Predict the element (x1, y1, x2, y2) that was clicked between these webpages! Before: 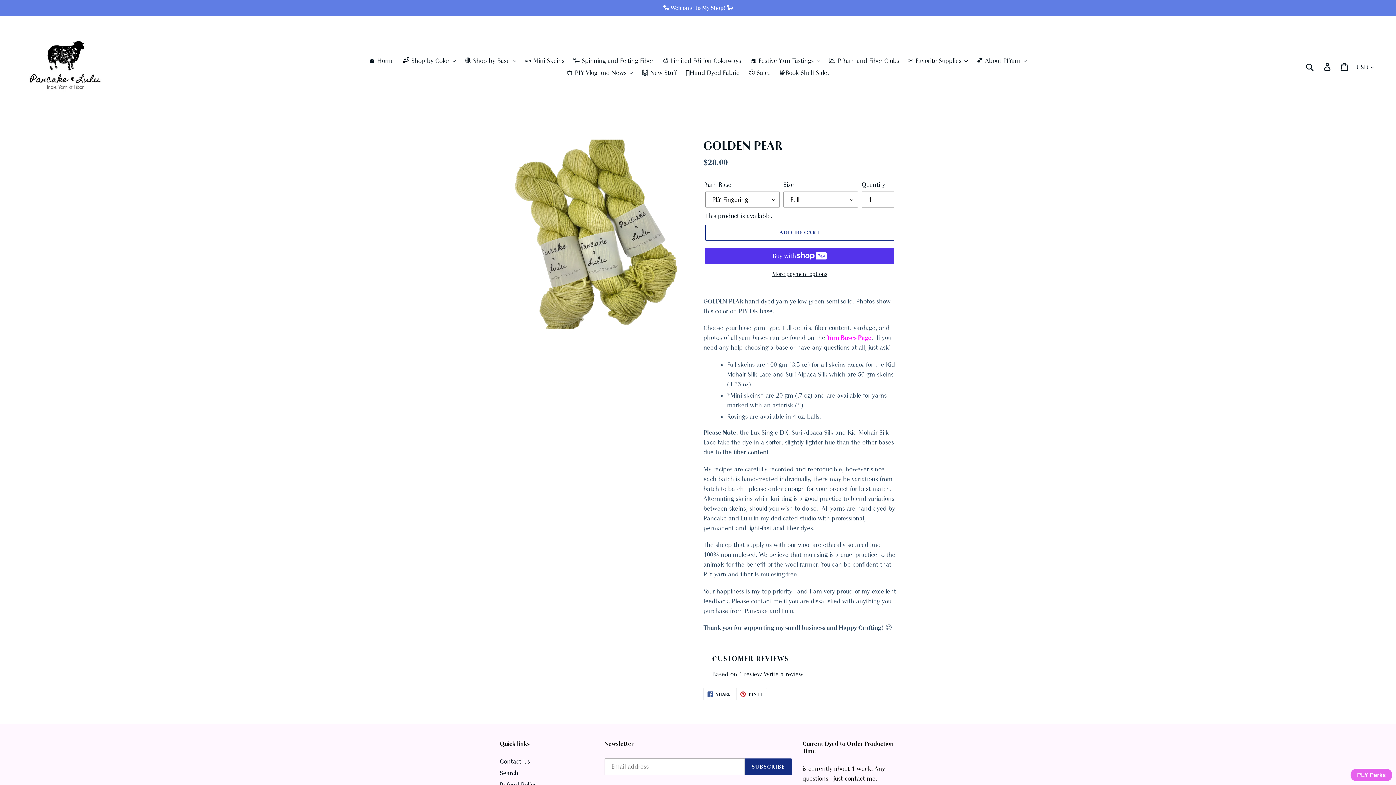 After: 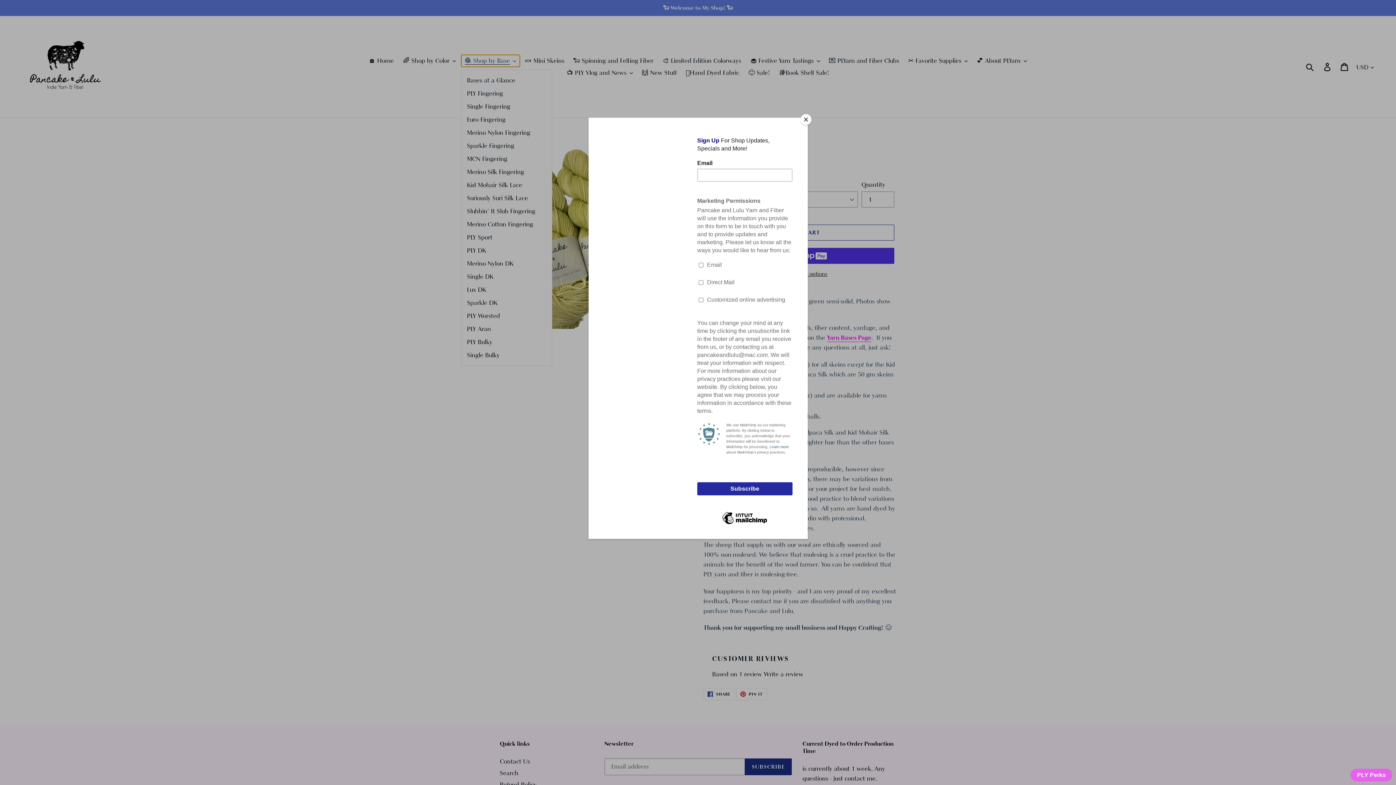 Action: bbox: (461, 54, 519, 66) label: 🧶 Shop by Base